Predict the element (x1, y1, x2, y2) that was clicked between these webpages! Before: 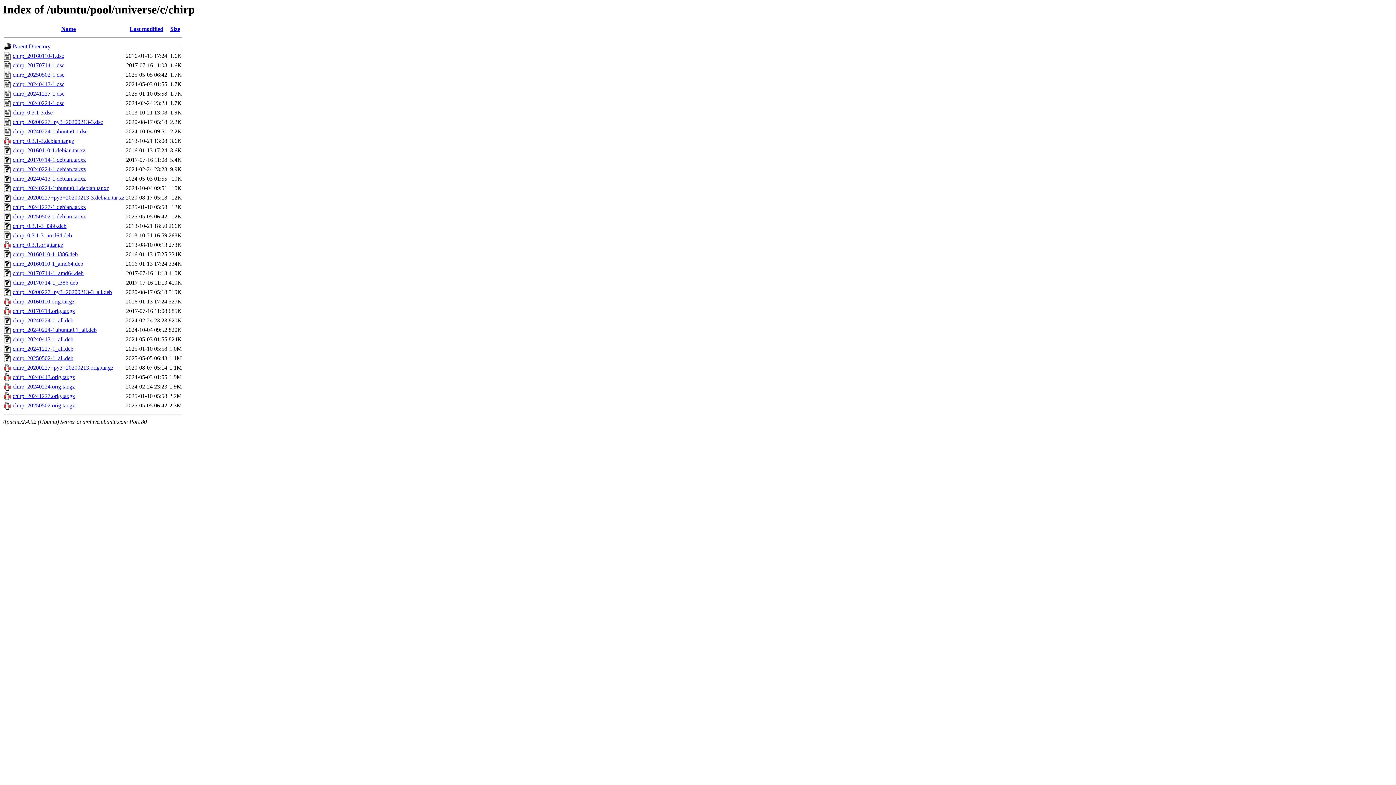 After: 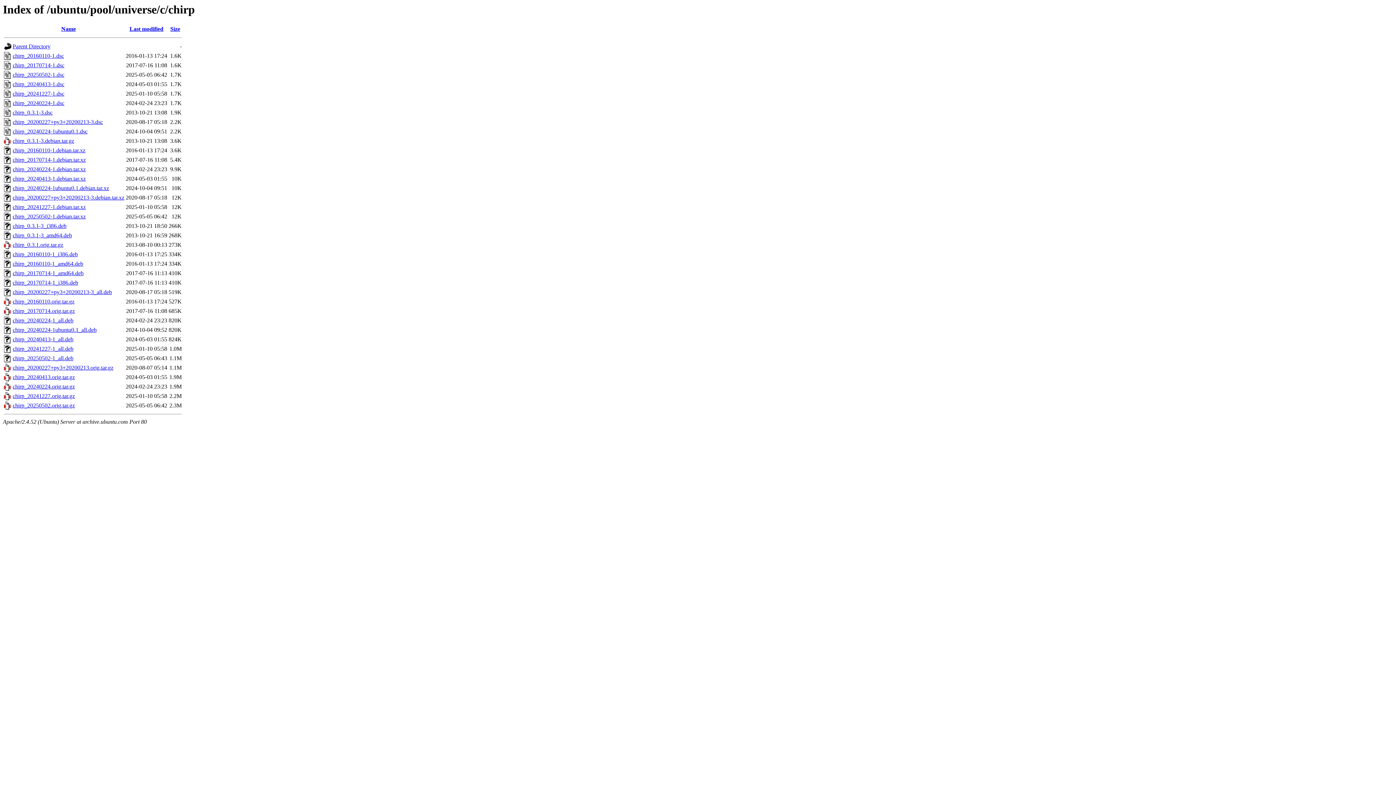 Action: bbox: (12, 279, 78, 285) label: chirp_20170714-1_i386.deb